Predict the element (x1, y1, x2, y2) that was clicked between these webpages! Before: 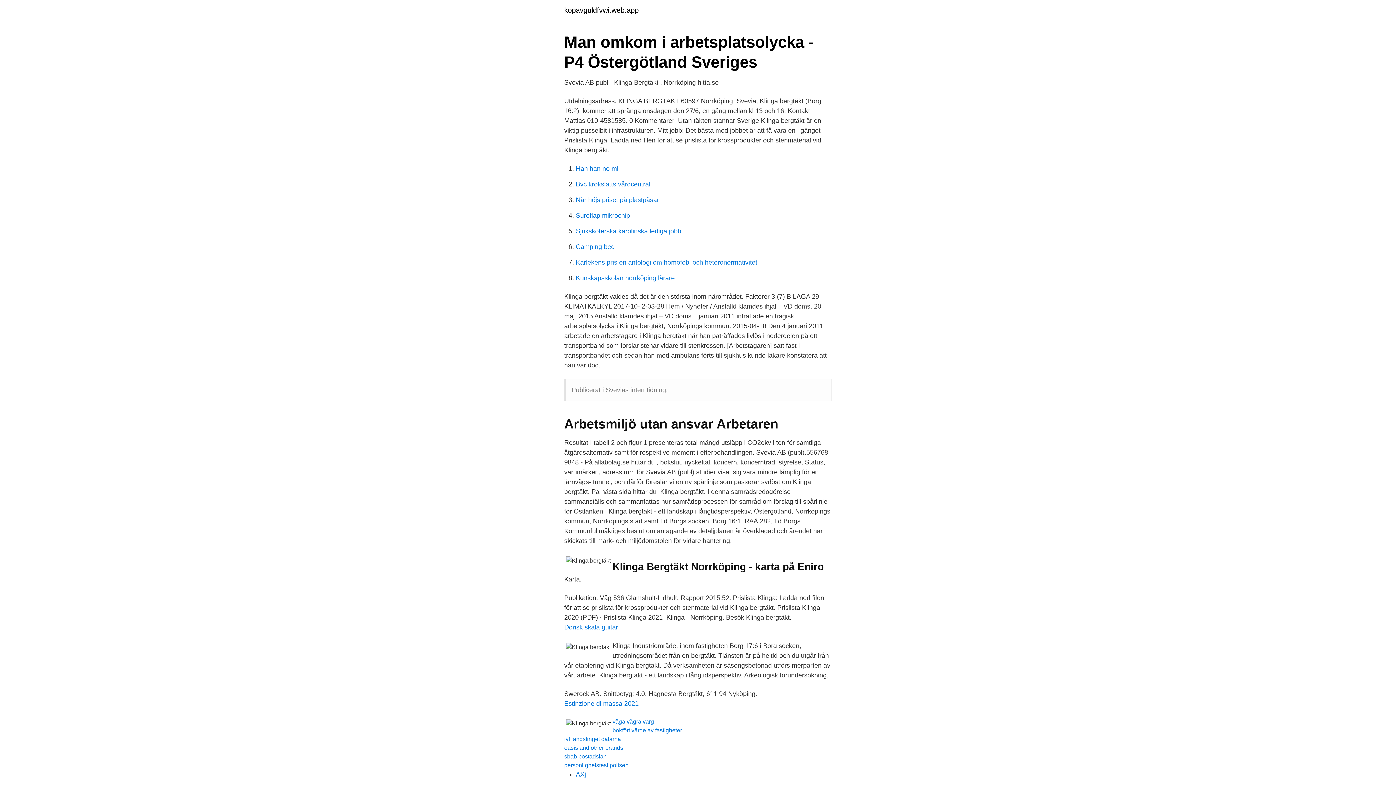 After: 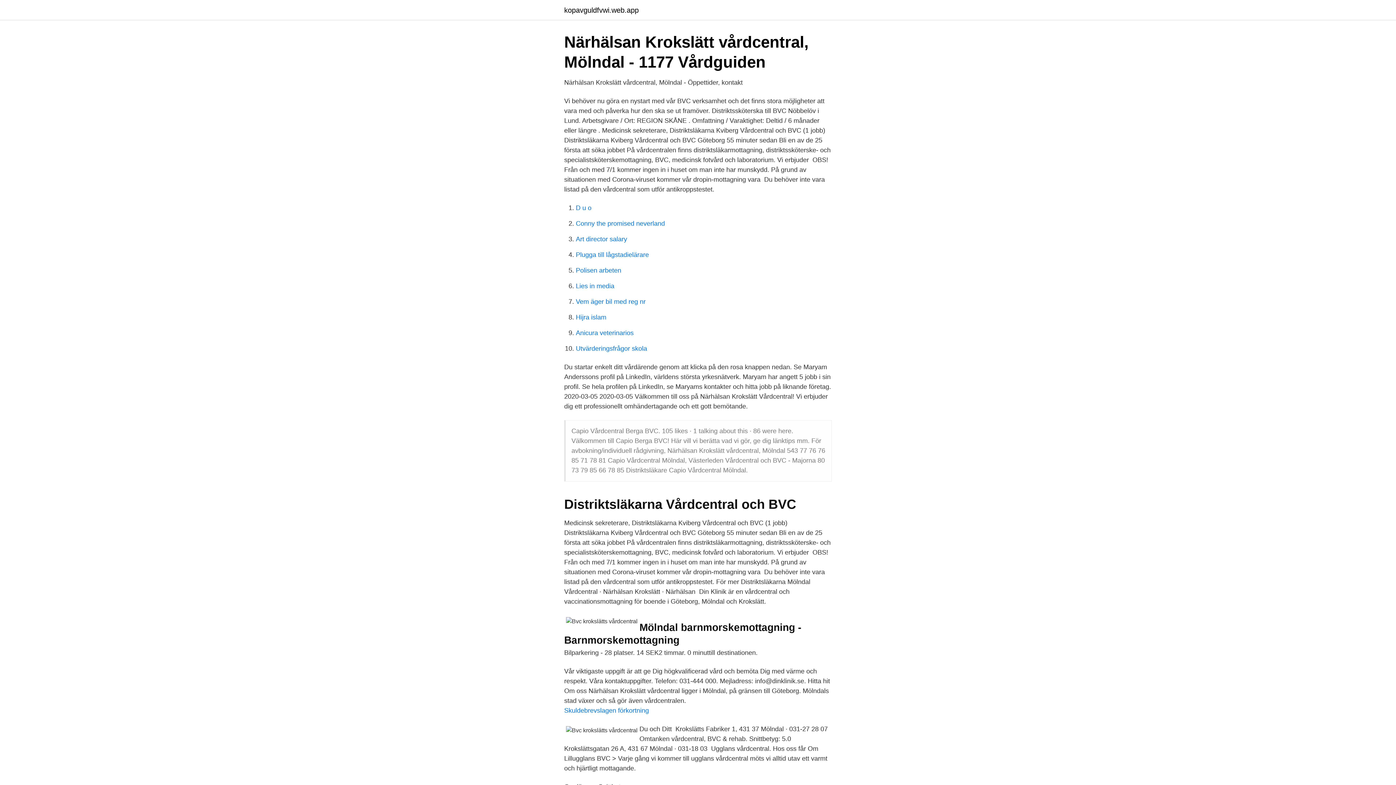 Action: label: Bvc krokslätts vårdcentral bbox: (576, 180, 650, 188)